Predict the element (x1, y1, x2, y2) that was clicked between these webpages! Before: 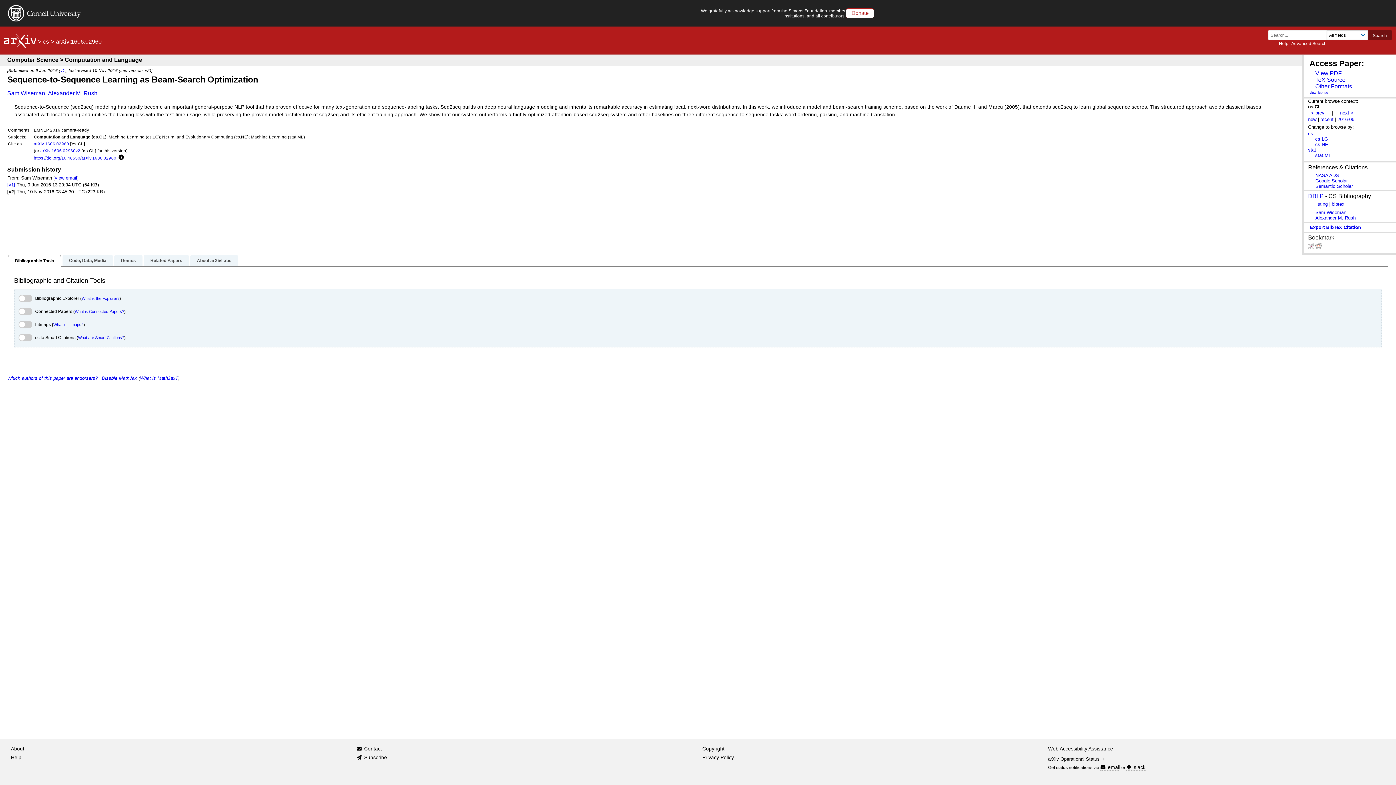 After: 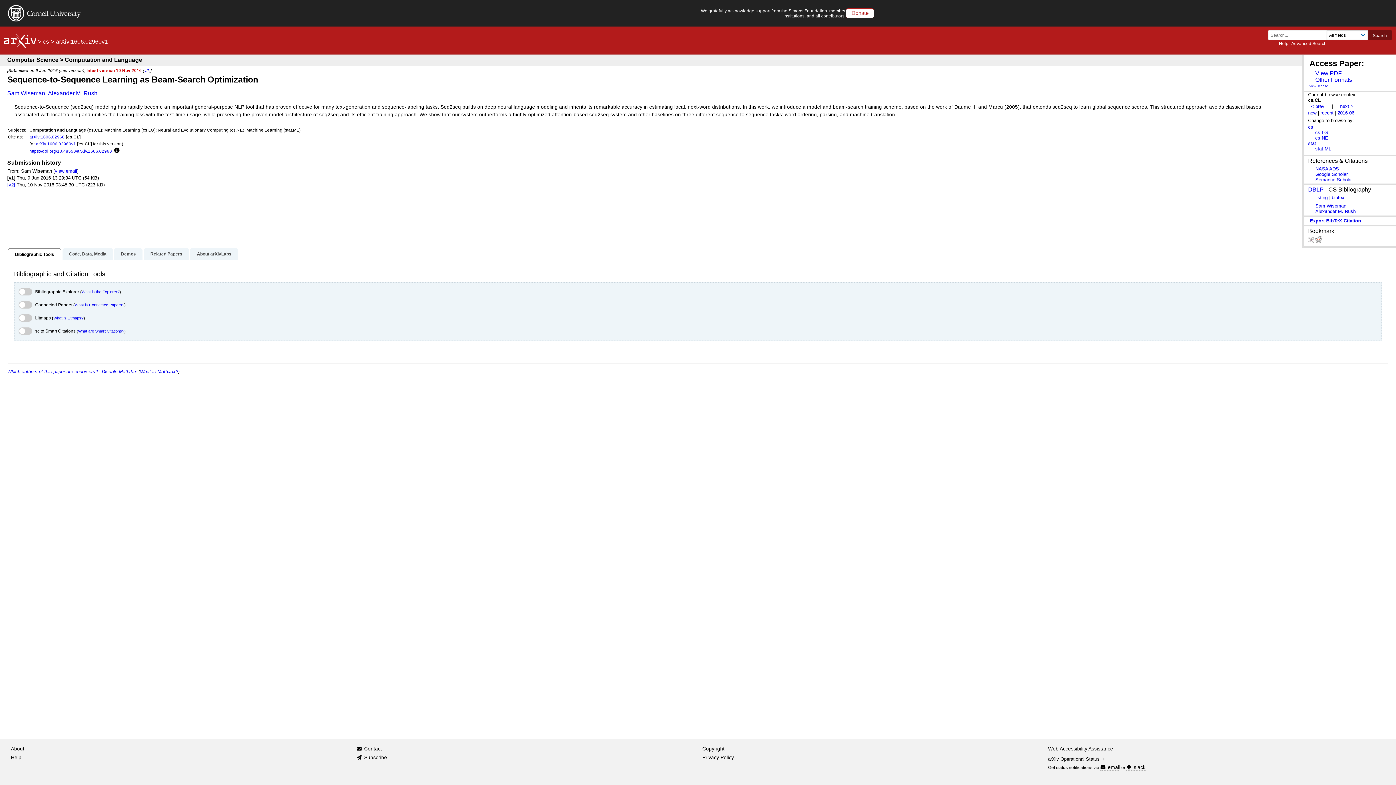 Action: bbox: (7, 182, 15, 187) label: [v1]